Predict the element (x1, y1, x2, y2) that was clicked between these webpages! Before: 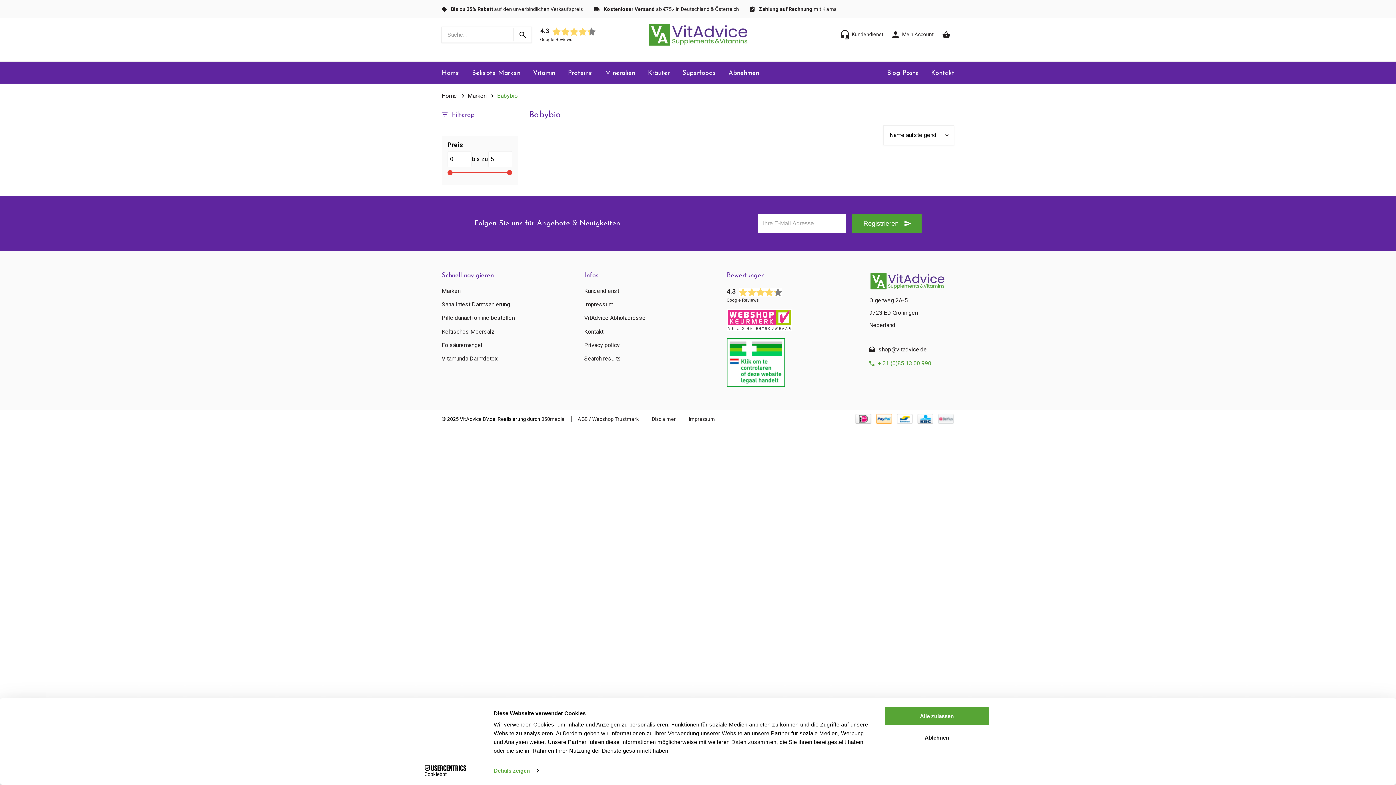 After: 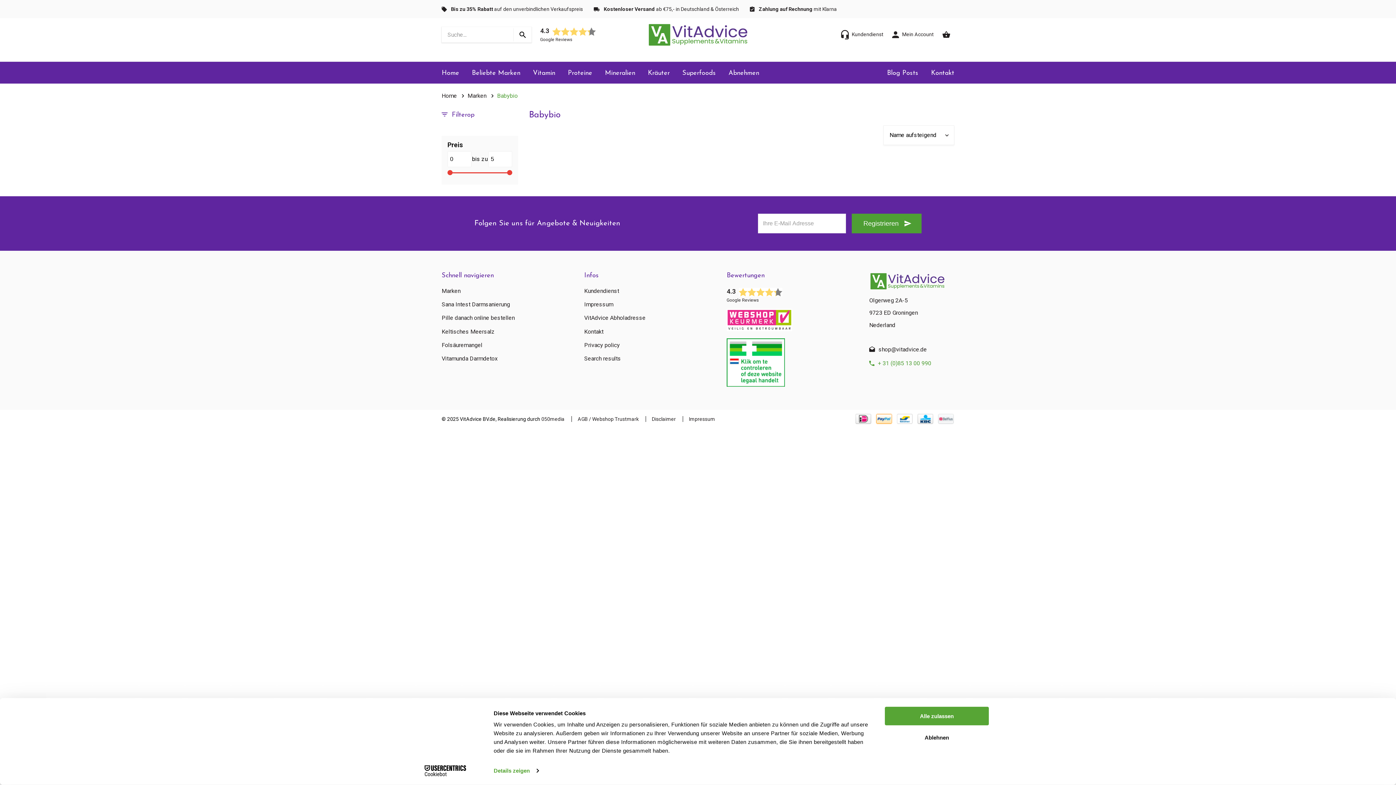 Action: bbox: (413, 765, 477, 776) label: Cookiebot - opens in a new window